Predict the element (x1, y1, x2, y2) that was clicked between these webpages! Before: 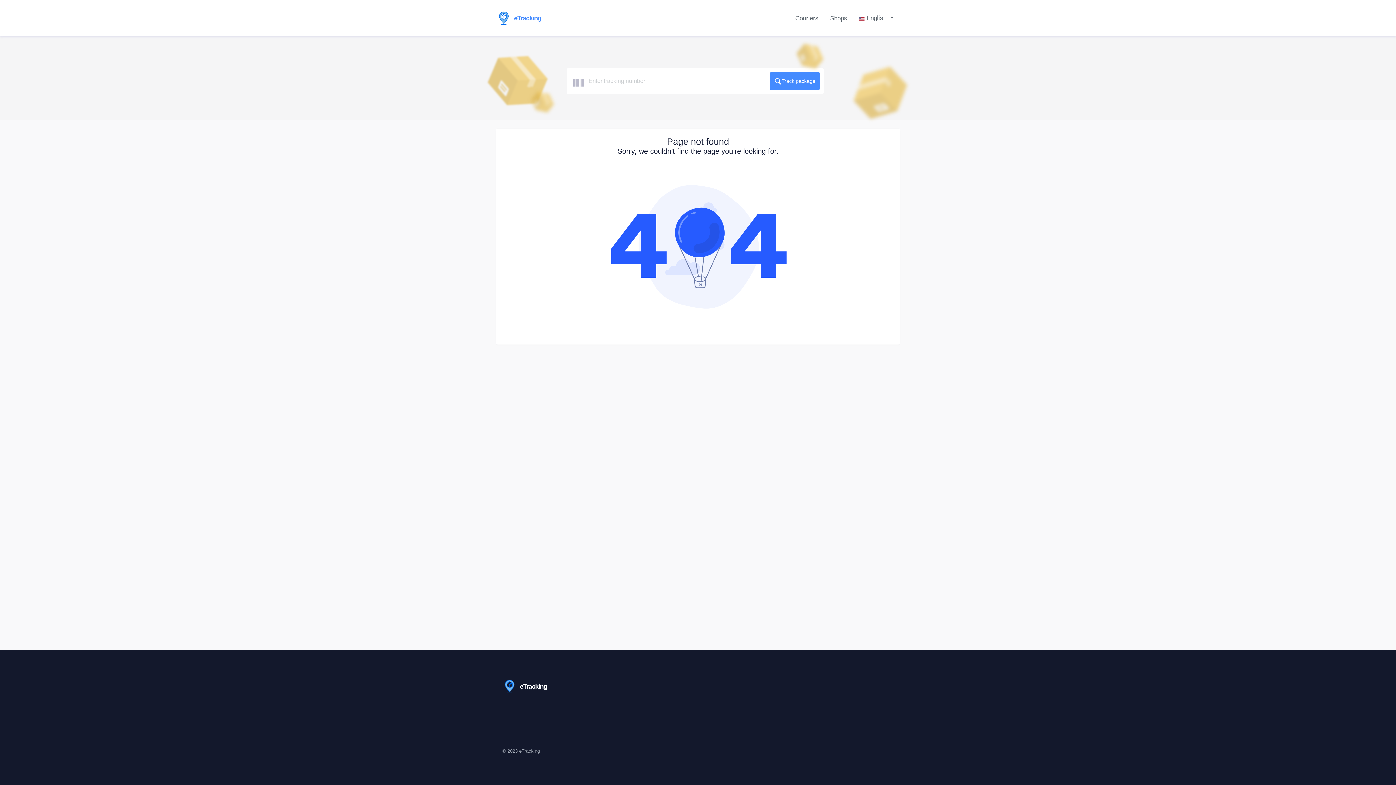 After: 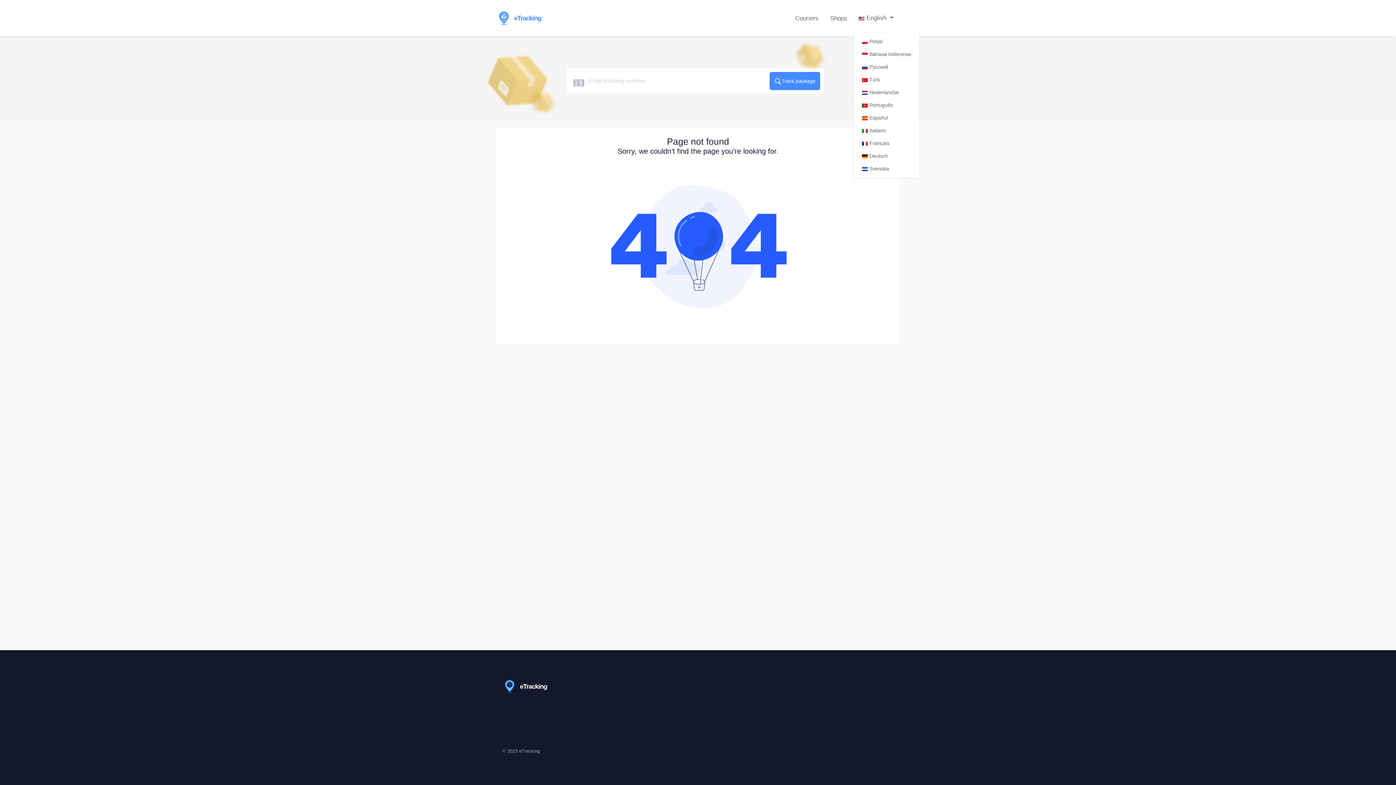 Action: bbox: (853, 10, 899, 26) label:  English 